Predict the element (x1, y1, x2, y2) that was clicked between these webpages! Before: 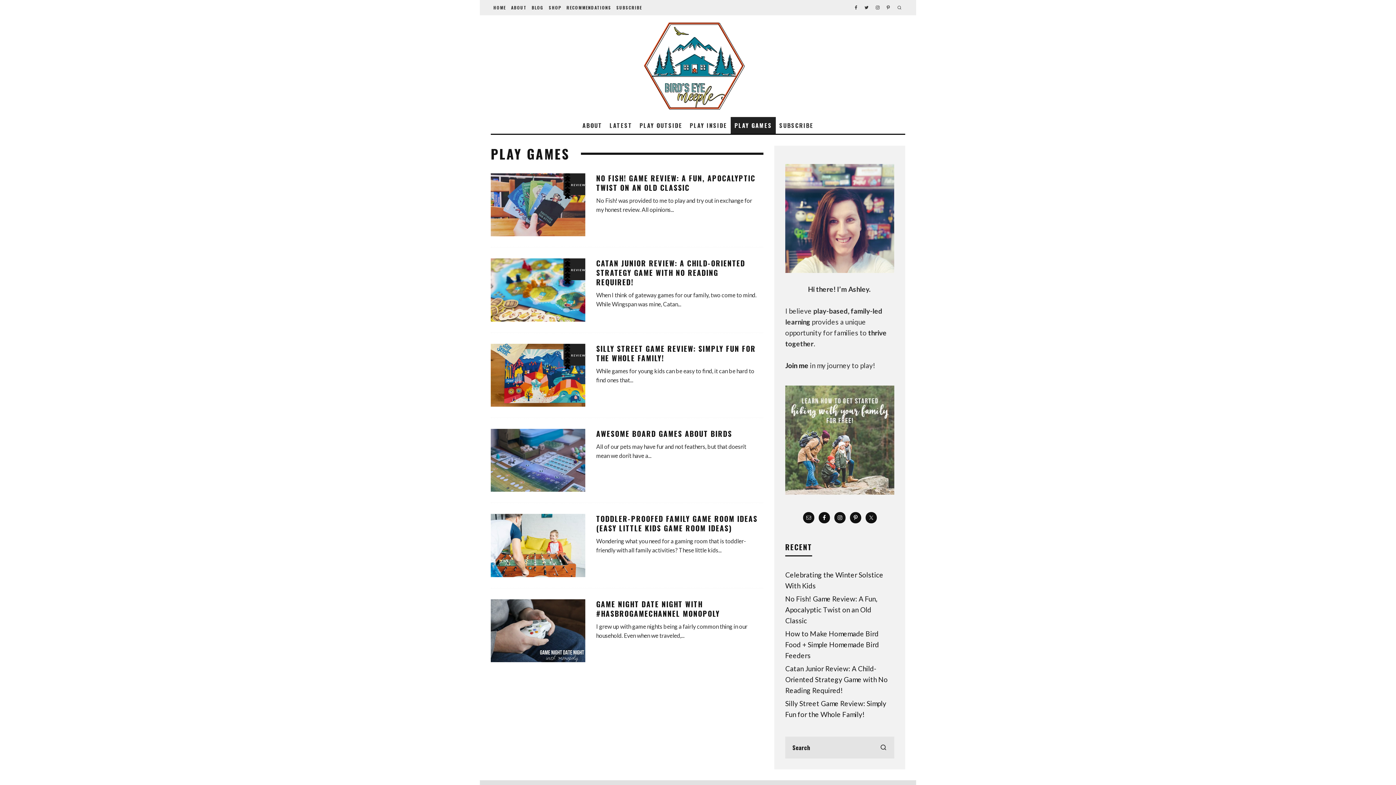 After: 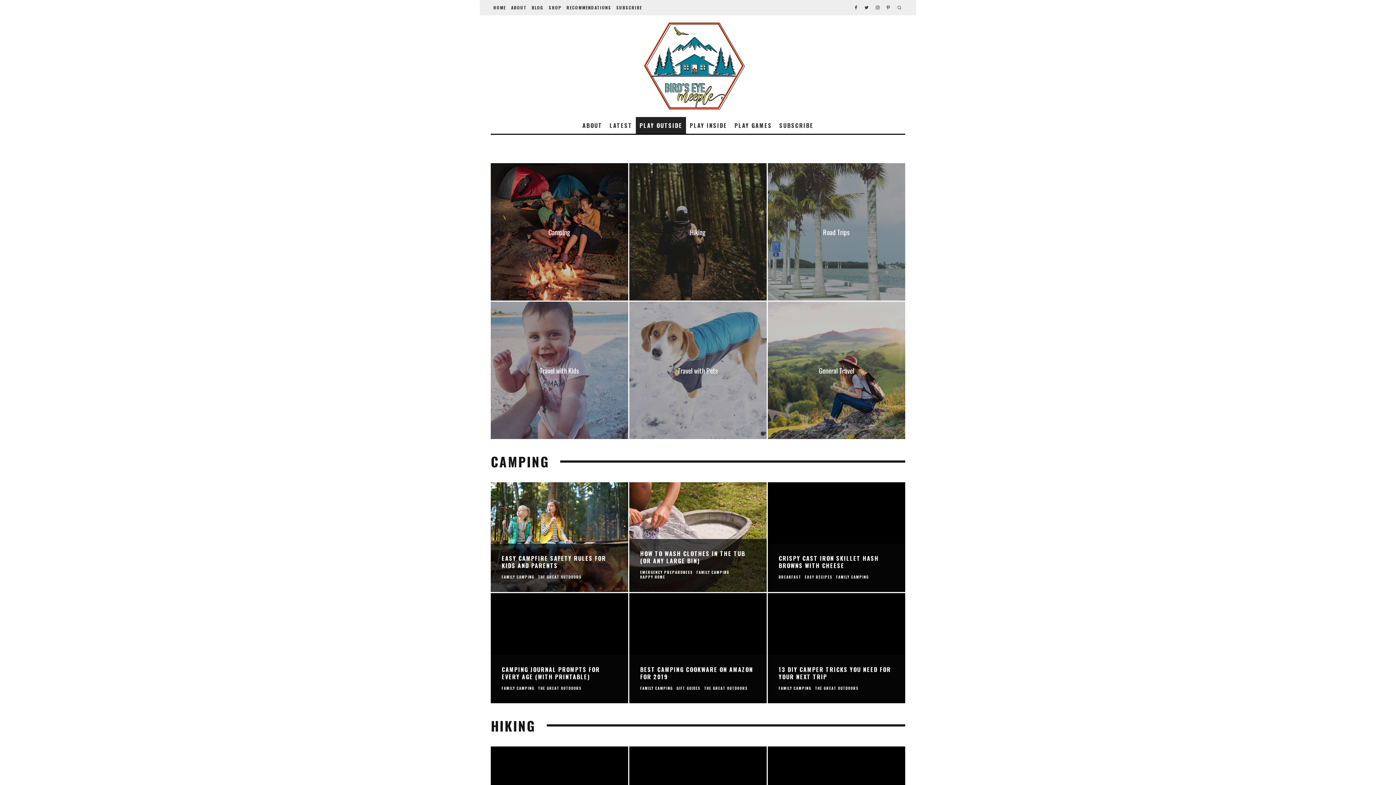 Action: bbox: (636, 117, 686, 133) label: PLAY OUTSIDE